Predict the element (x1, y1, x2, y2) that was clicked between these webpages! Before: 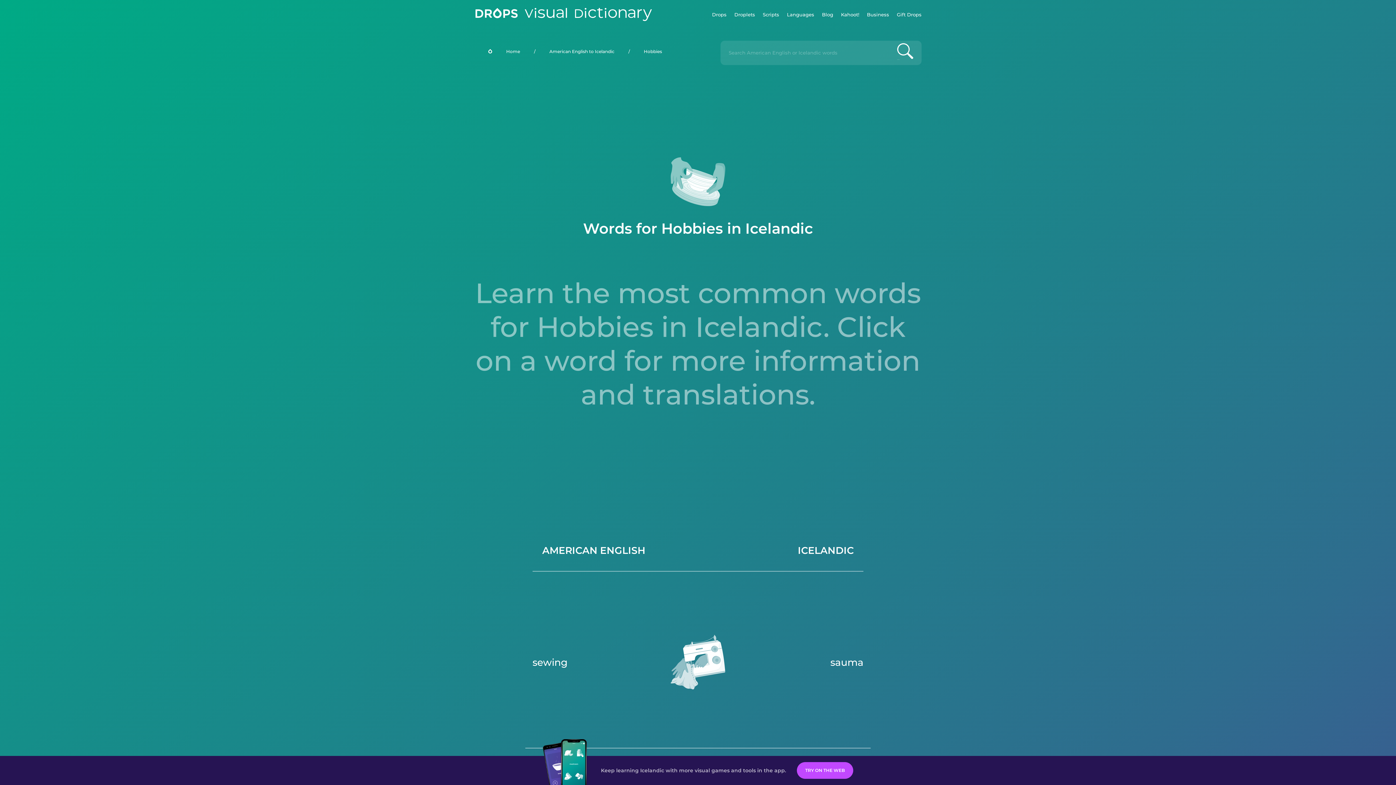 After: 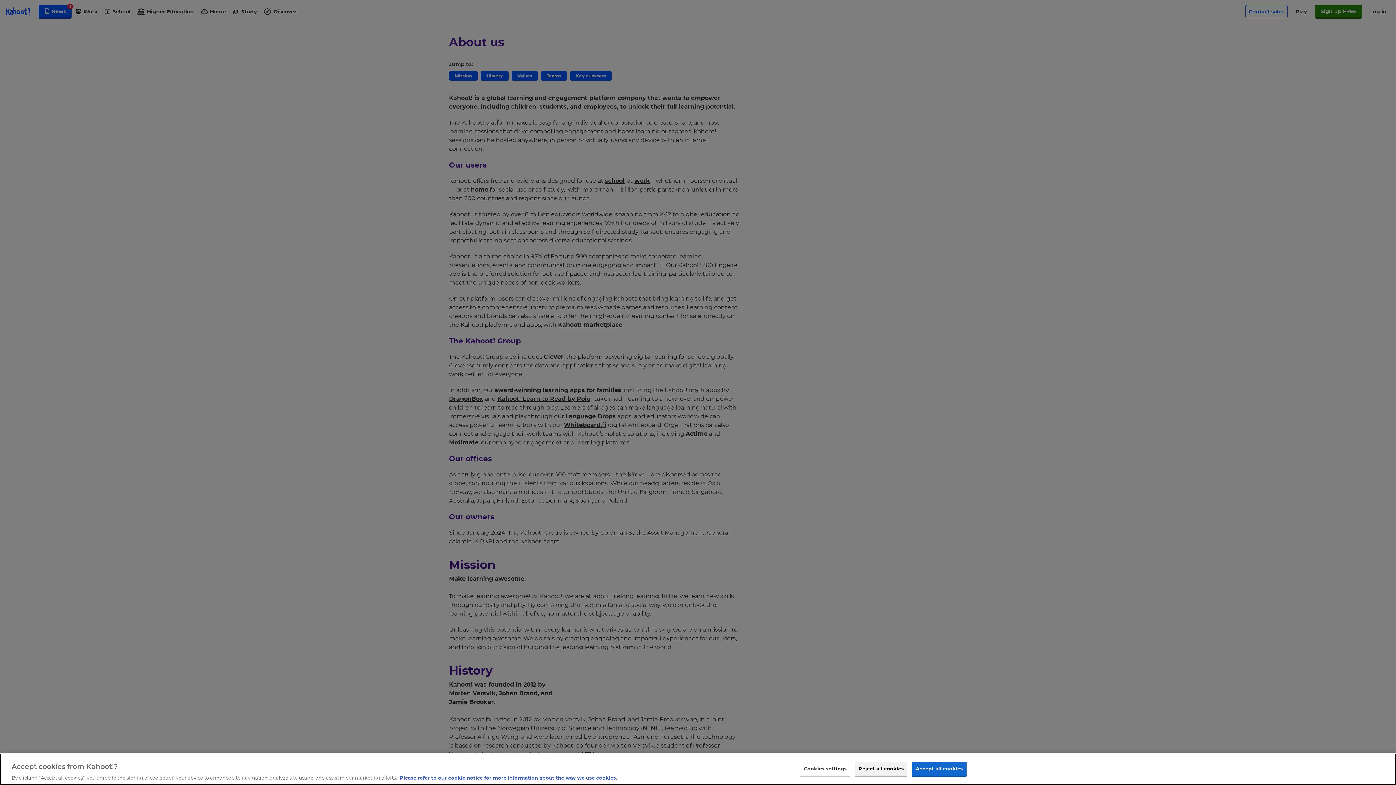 Action: bbox: (841, 0, 859, 29) label: Kahoot!